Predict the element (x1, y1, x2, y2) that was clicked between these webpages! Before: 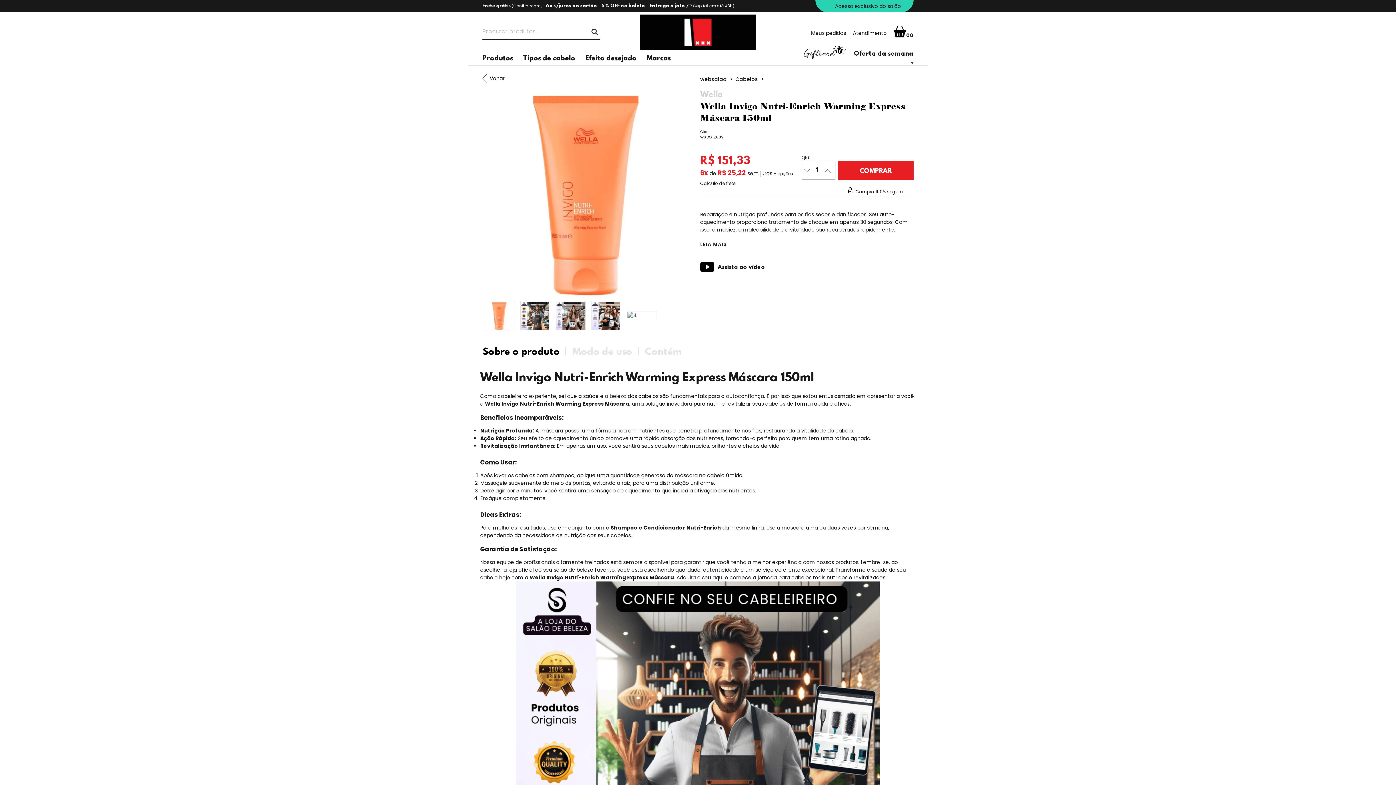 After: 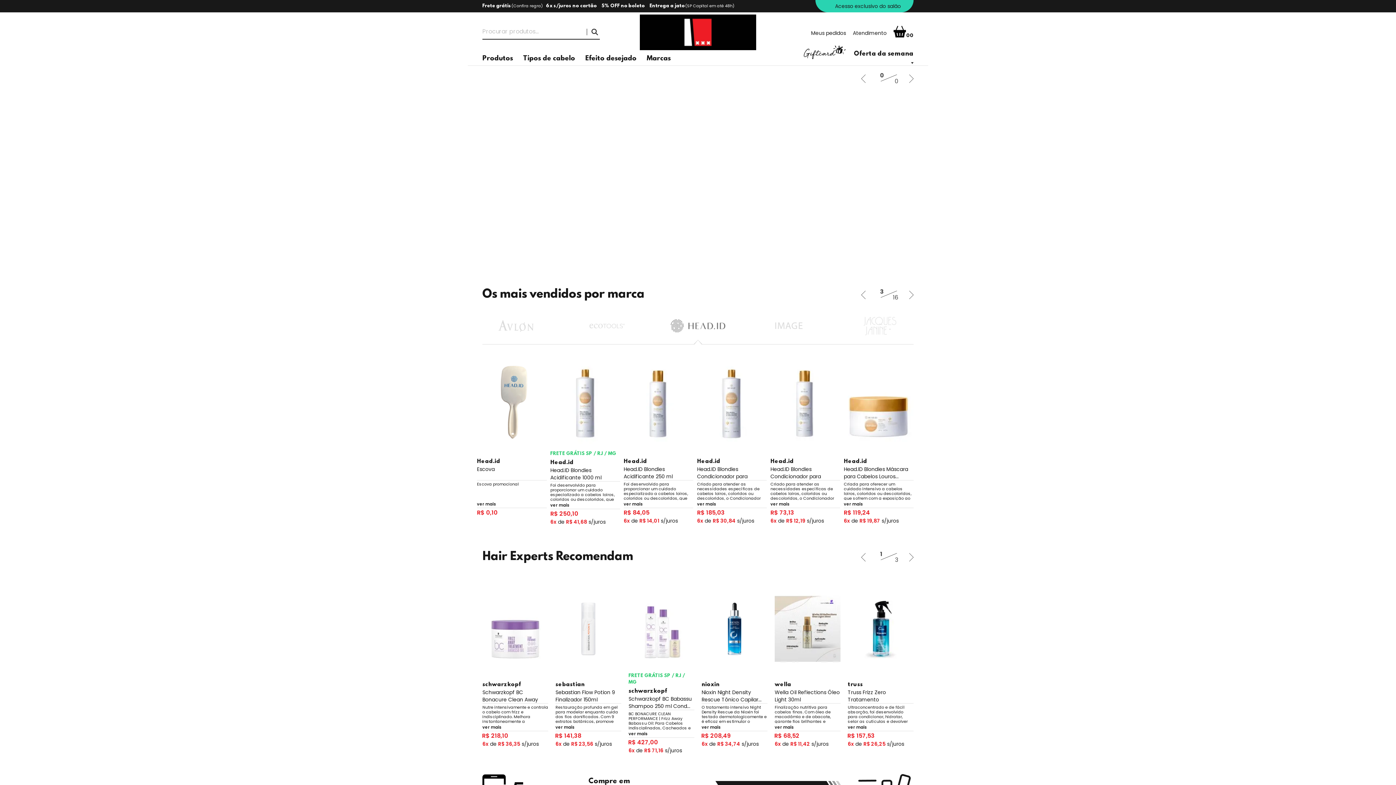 Action: bbox: (700, 75, 726, 83) label: websalao